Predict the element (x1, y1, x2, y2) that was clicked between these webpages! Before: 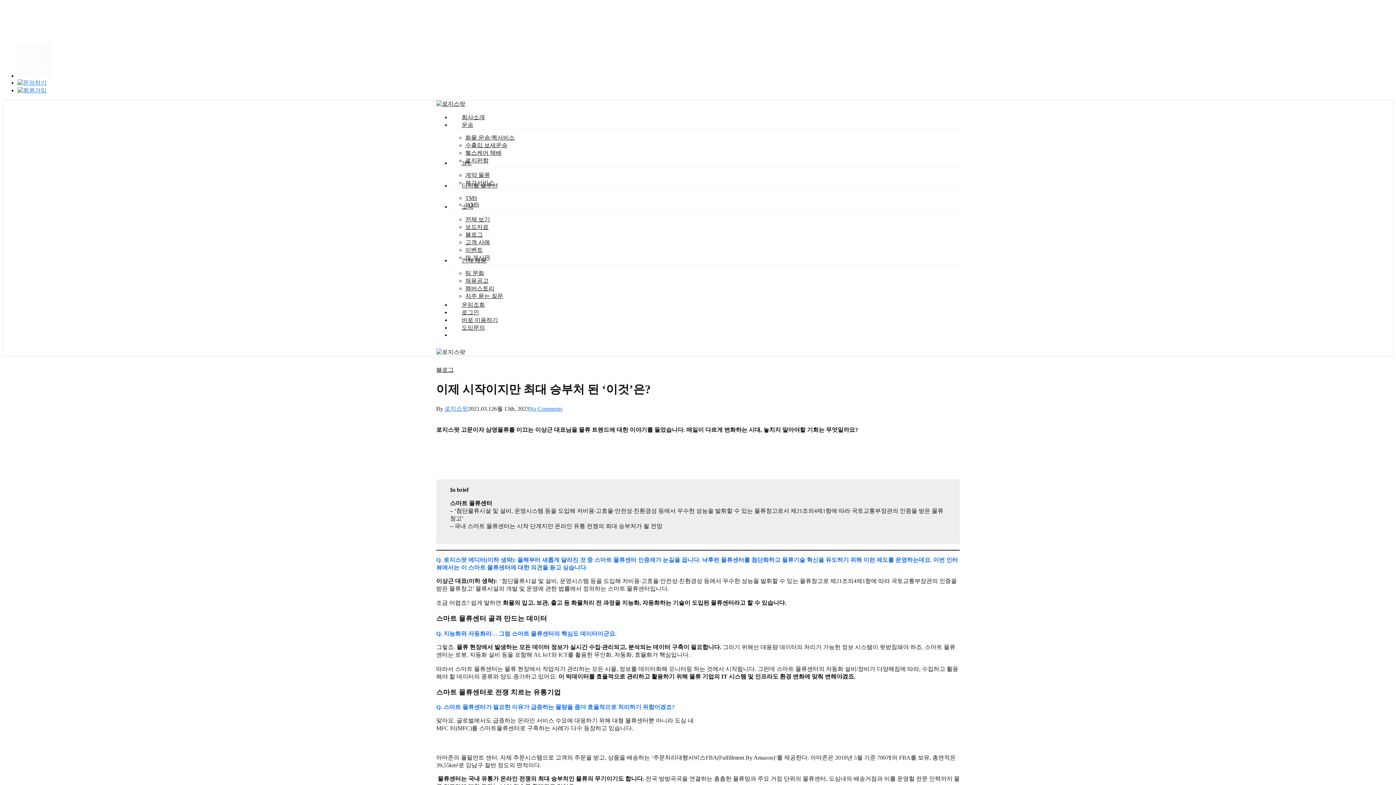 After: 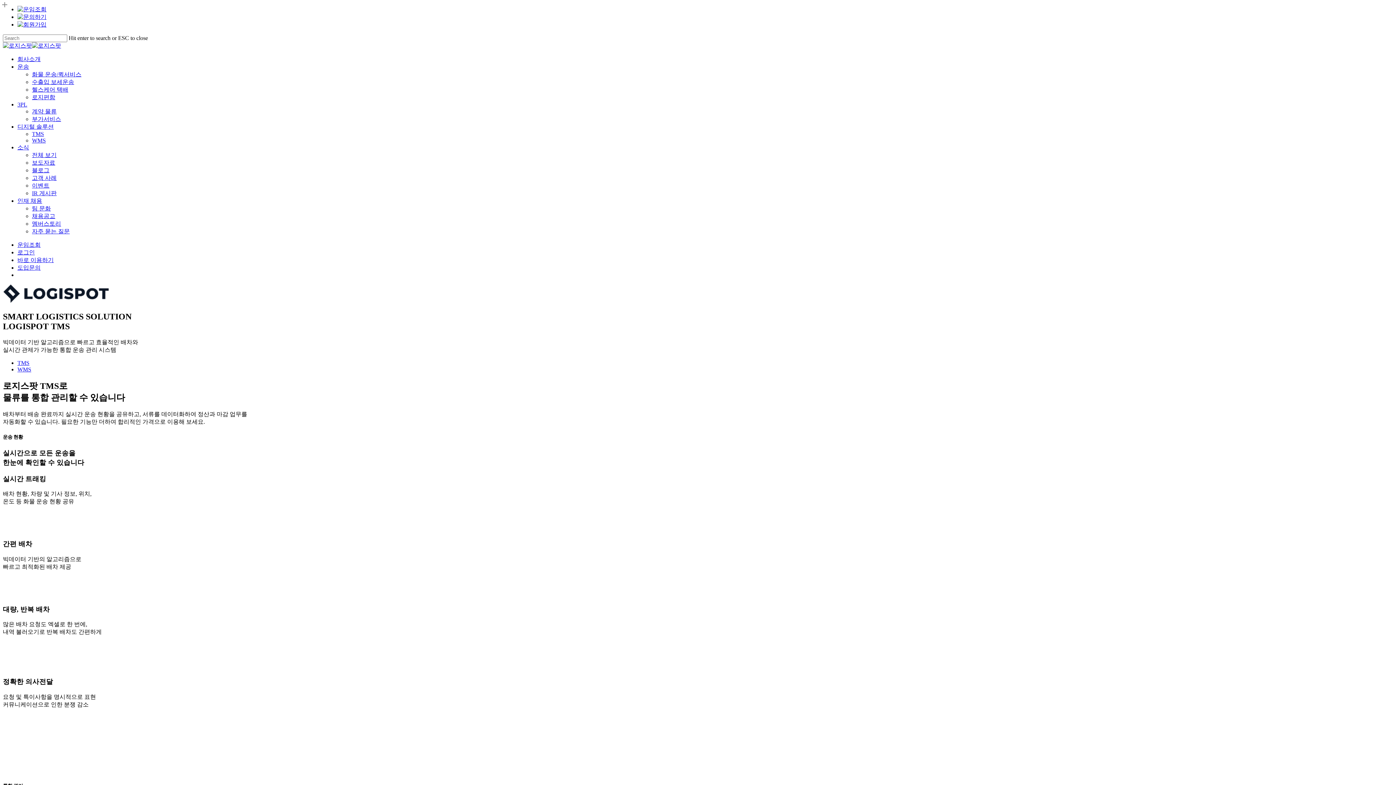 Action: bbox: (461, 182, 498, 188) label: 디지털 솔루션